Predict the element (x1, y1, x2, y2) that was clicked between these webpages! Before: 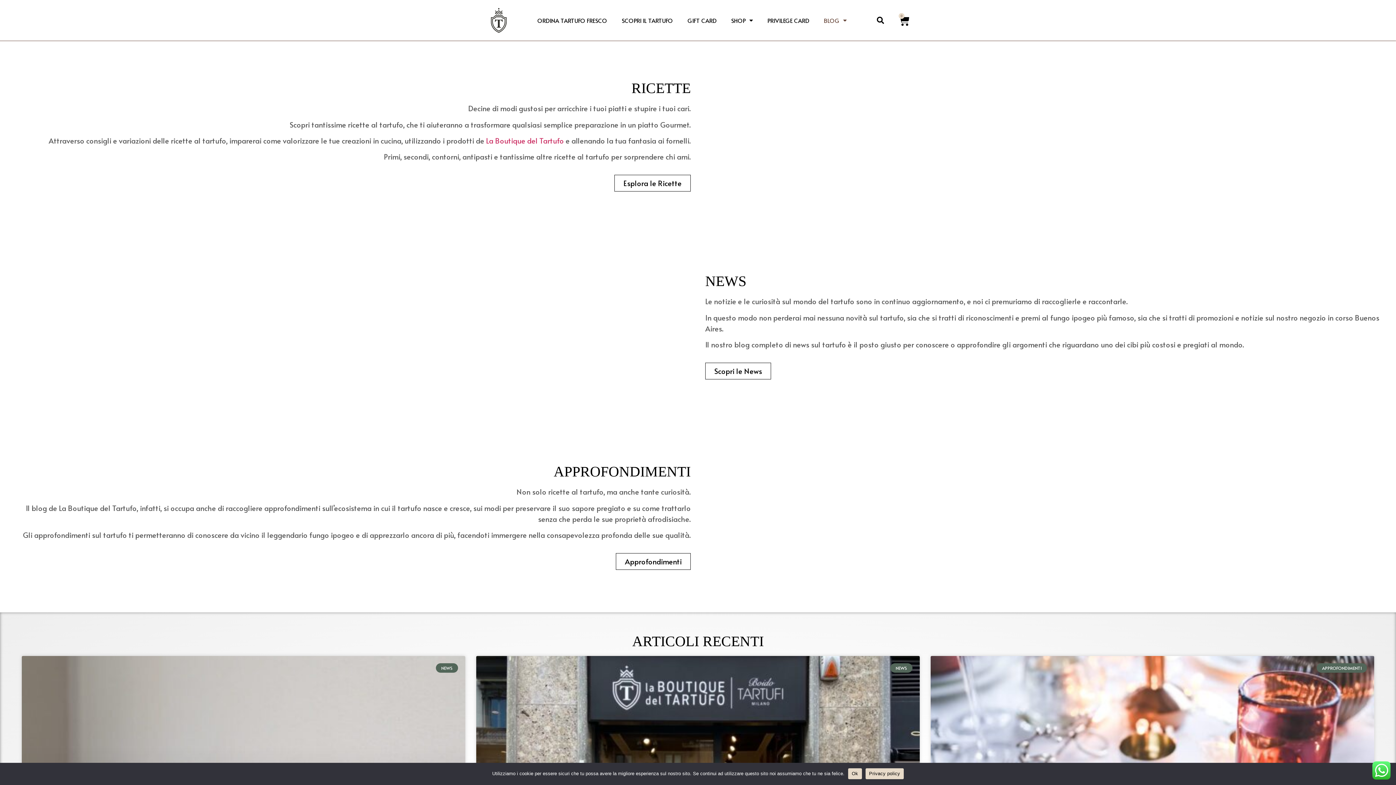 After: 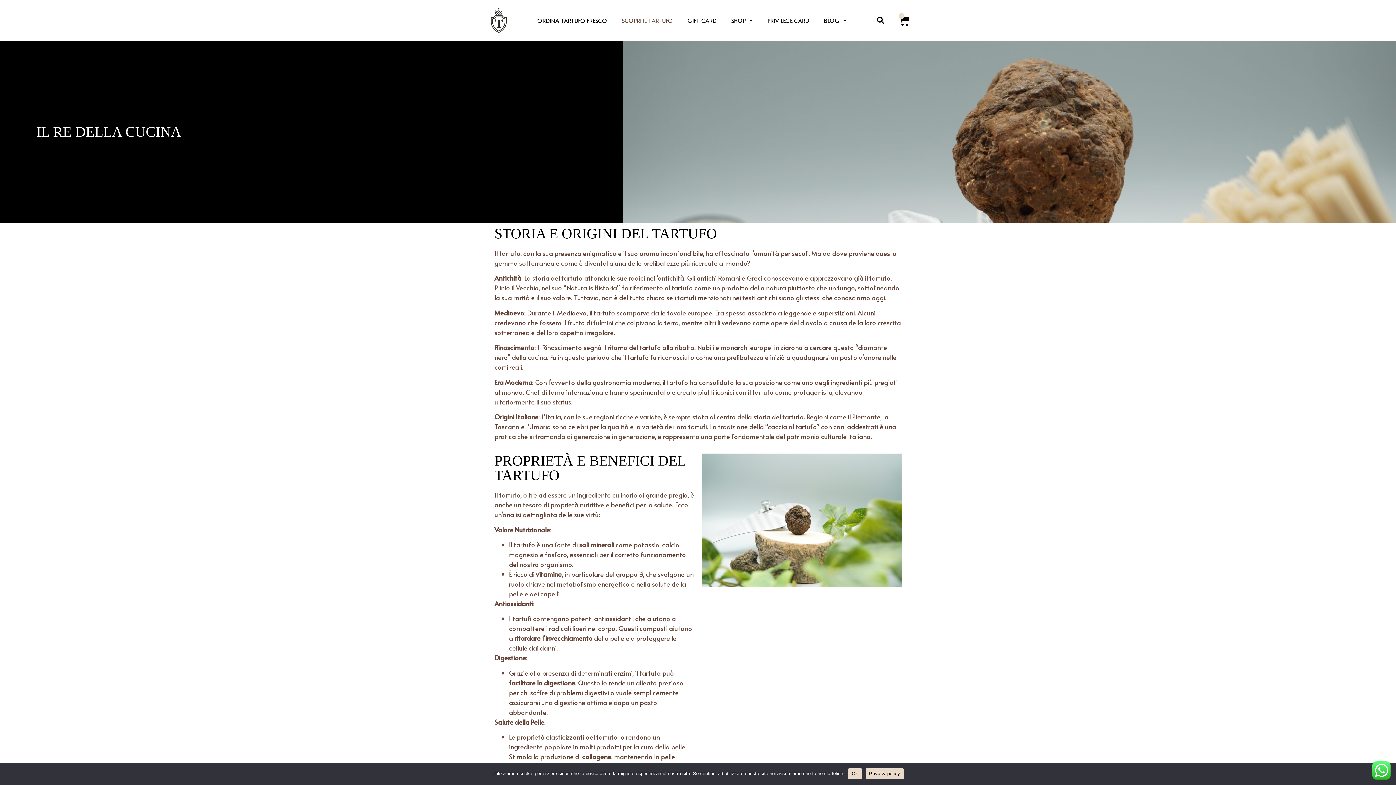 Action: bbox: (614, 11, 680, 28) label: SCOPRI IL TARTUFO